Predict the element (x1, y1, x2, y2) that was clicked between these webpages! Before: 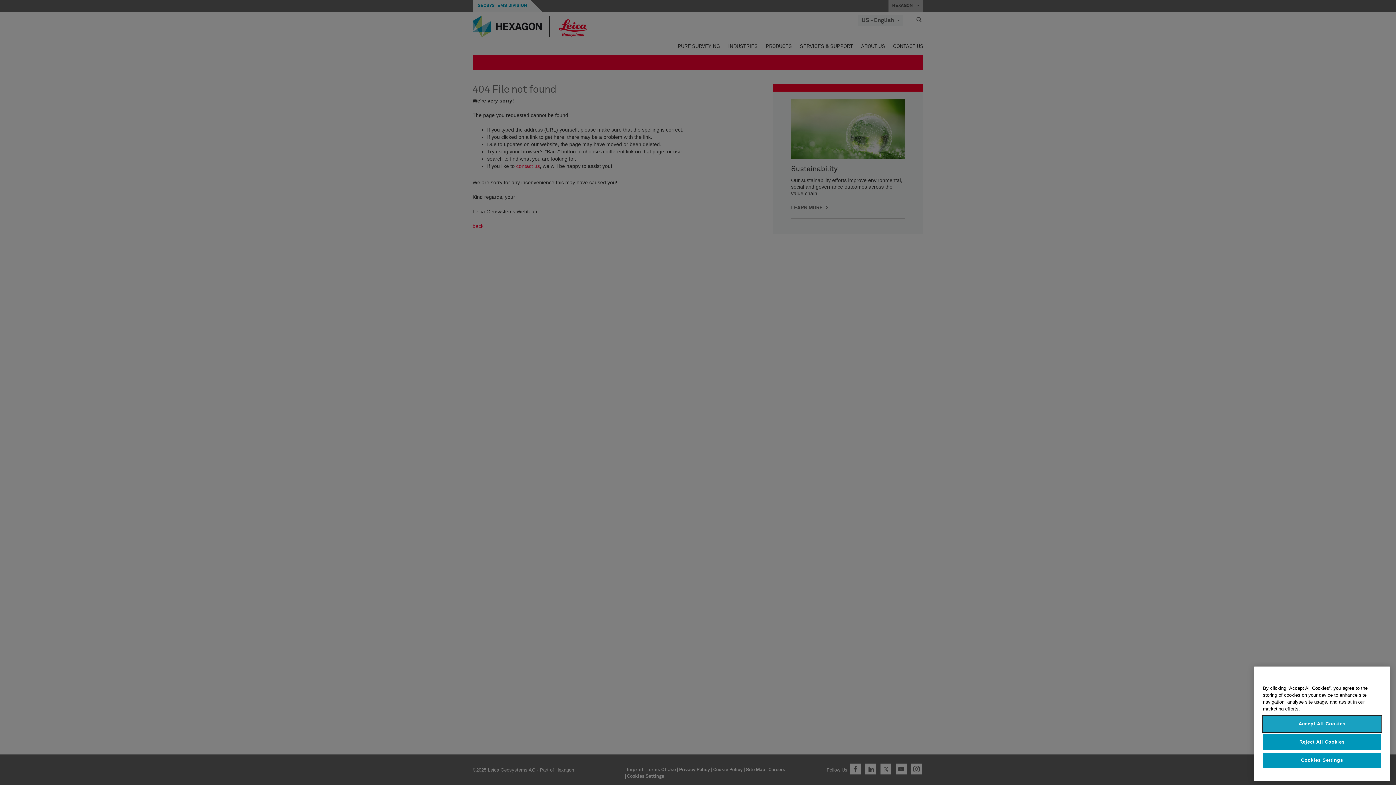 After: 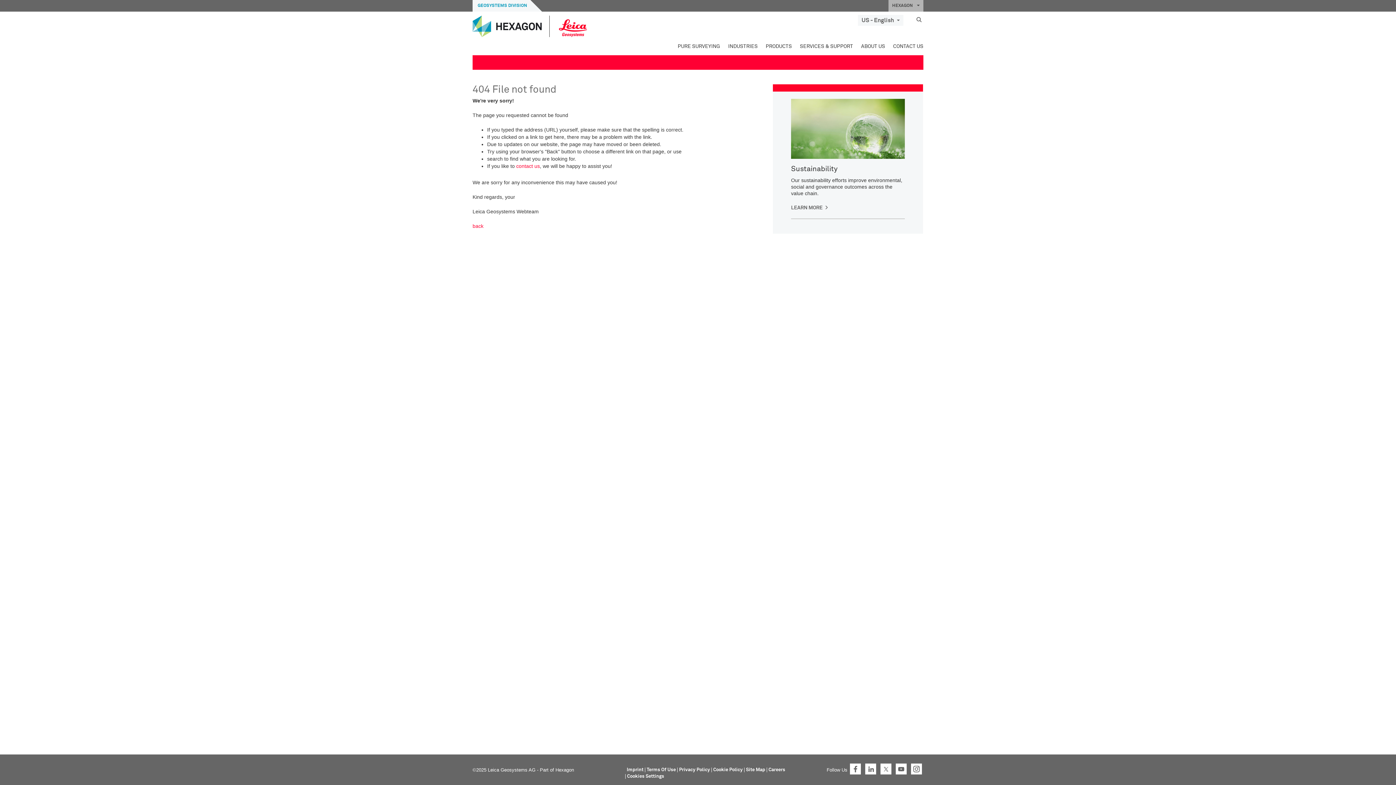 Action: bbox: (1263, 734, 1381, 750) label: Reject All Cookies